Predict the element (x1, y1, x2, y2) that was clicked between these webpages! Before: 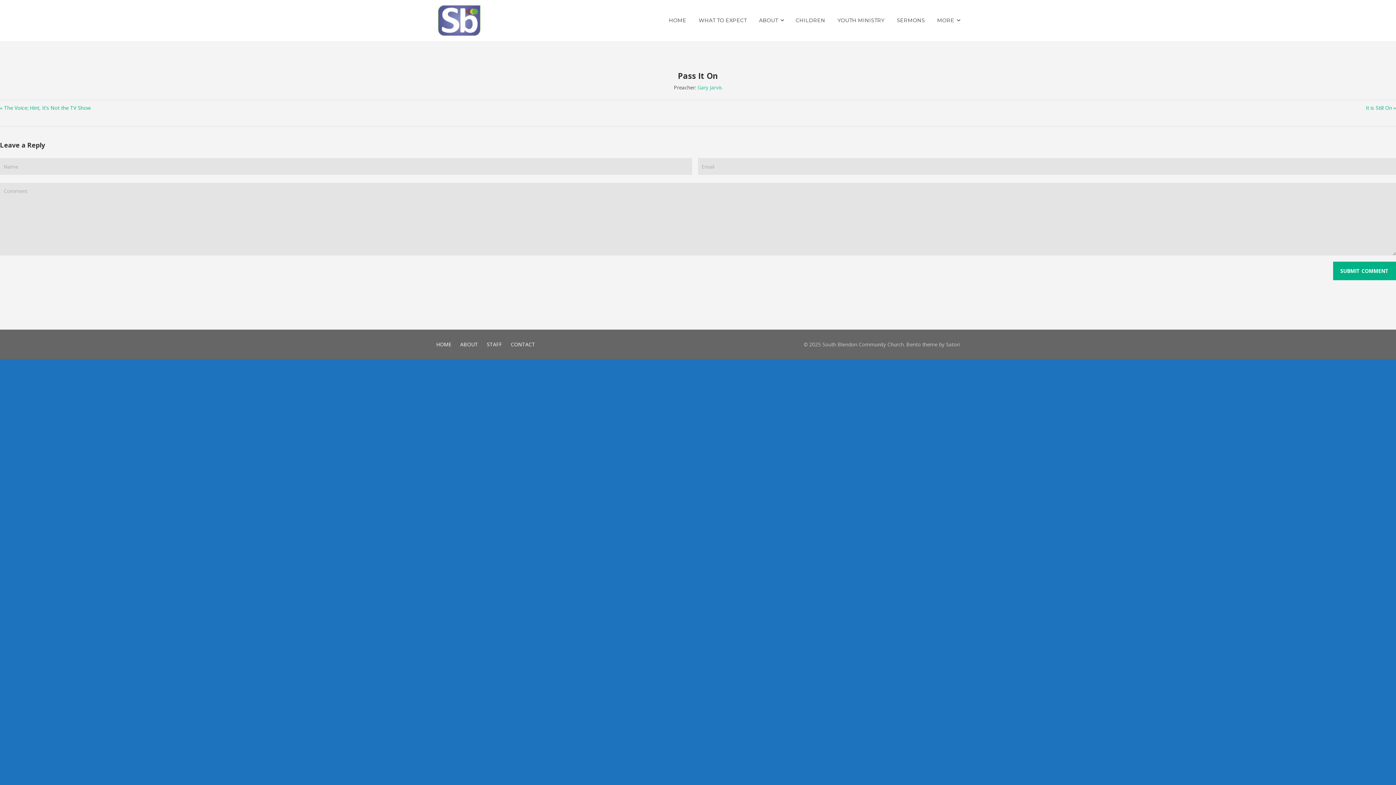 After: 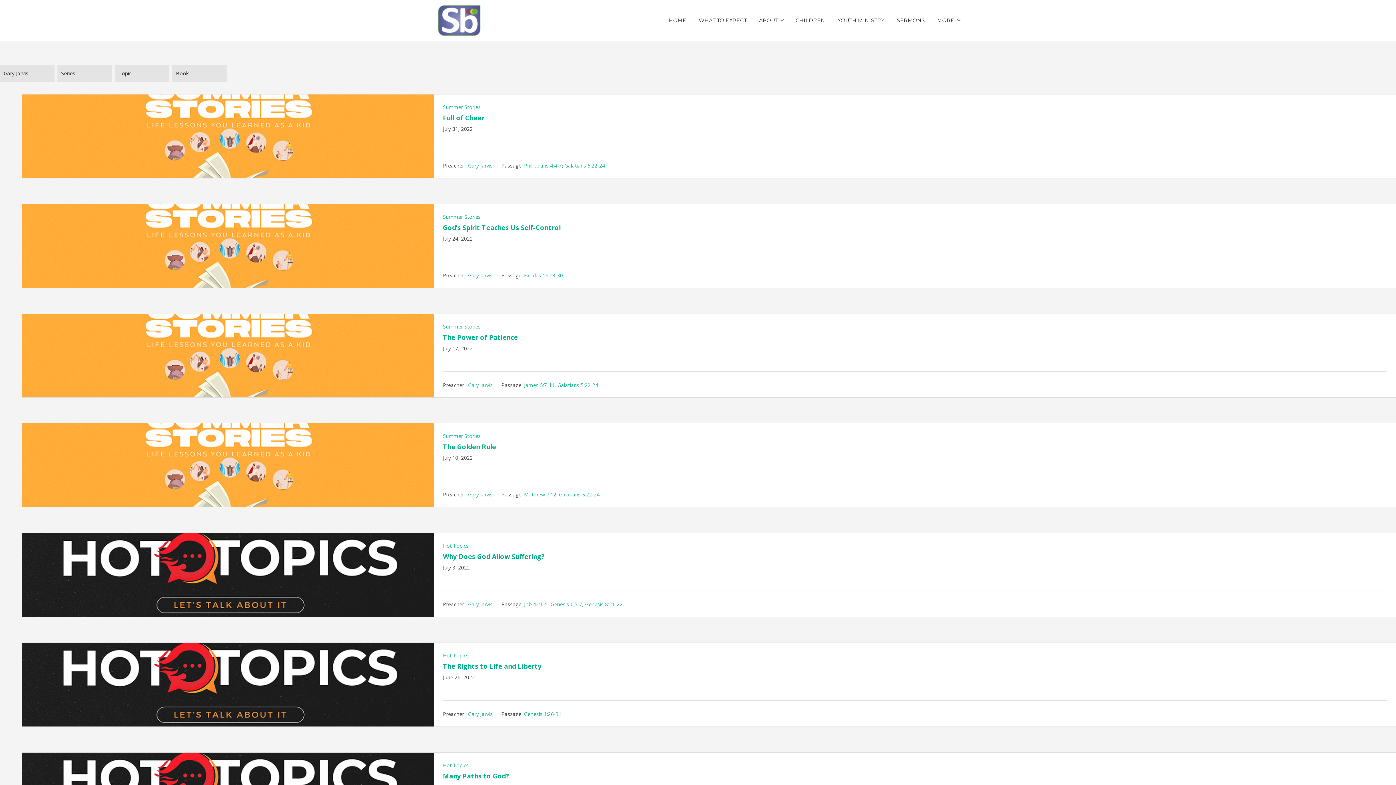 Action: bbox: (697, 84, 722, 90) label: Gary Jarvis